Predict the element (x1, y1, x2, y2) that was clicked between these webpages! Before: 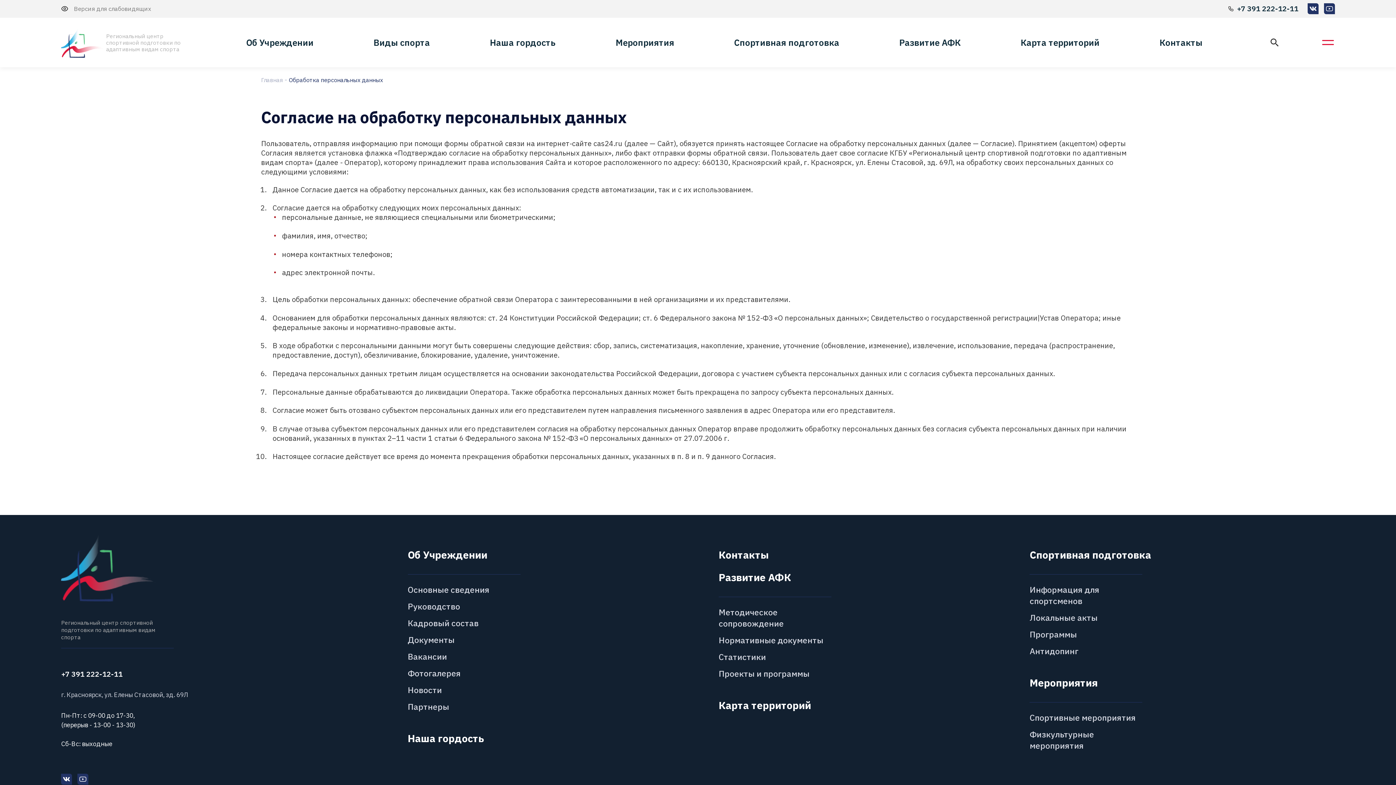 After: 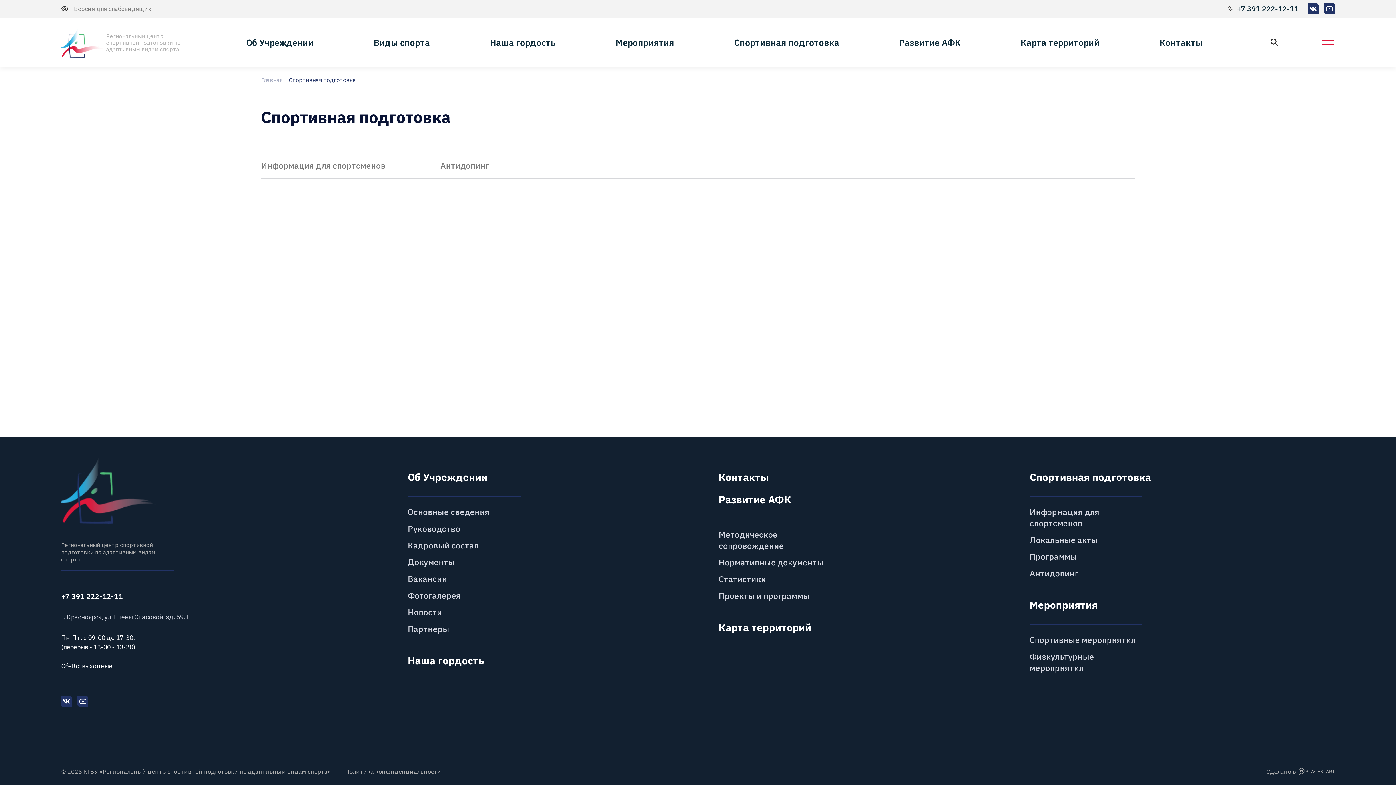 Action: label: Программы bbox: (1029, 629, 1077, 640)